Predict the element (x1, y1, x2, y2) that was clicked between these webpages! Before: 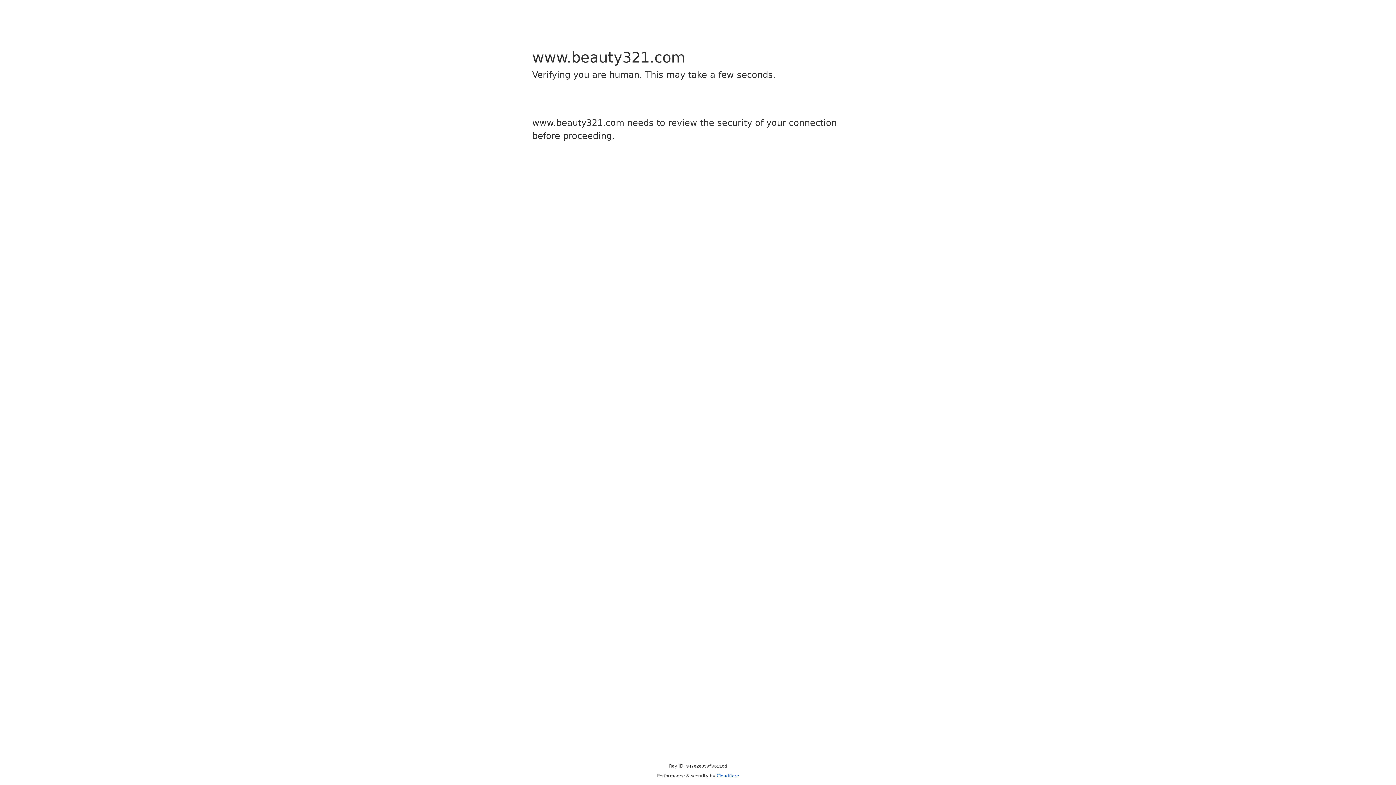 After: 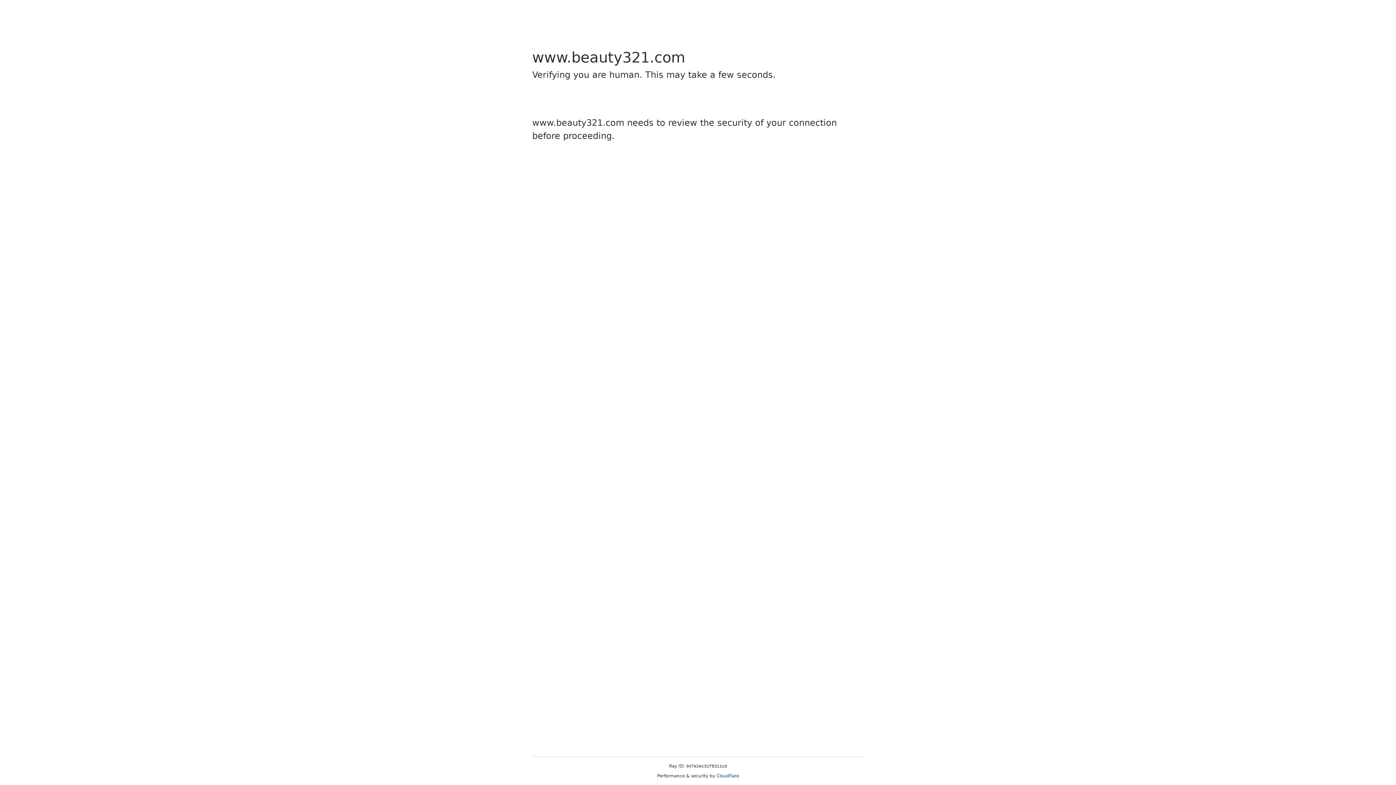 Action: bbox: (716, 773, 739, 778) label: Cloudflare